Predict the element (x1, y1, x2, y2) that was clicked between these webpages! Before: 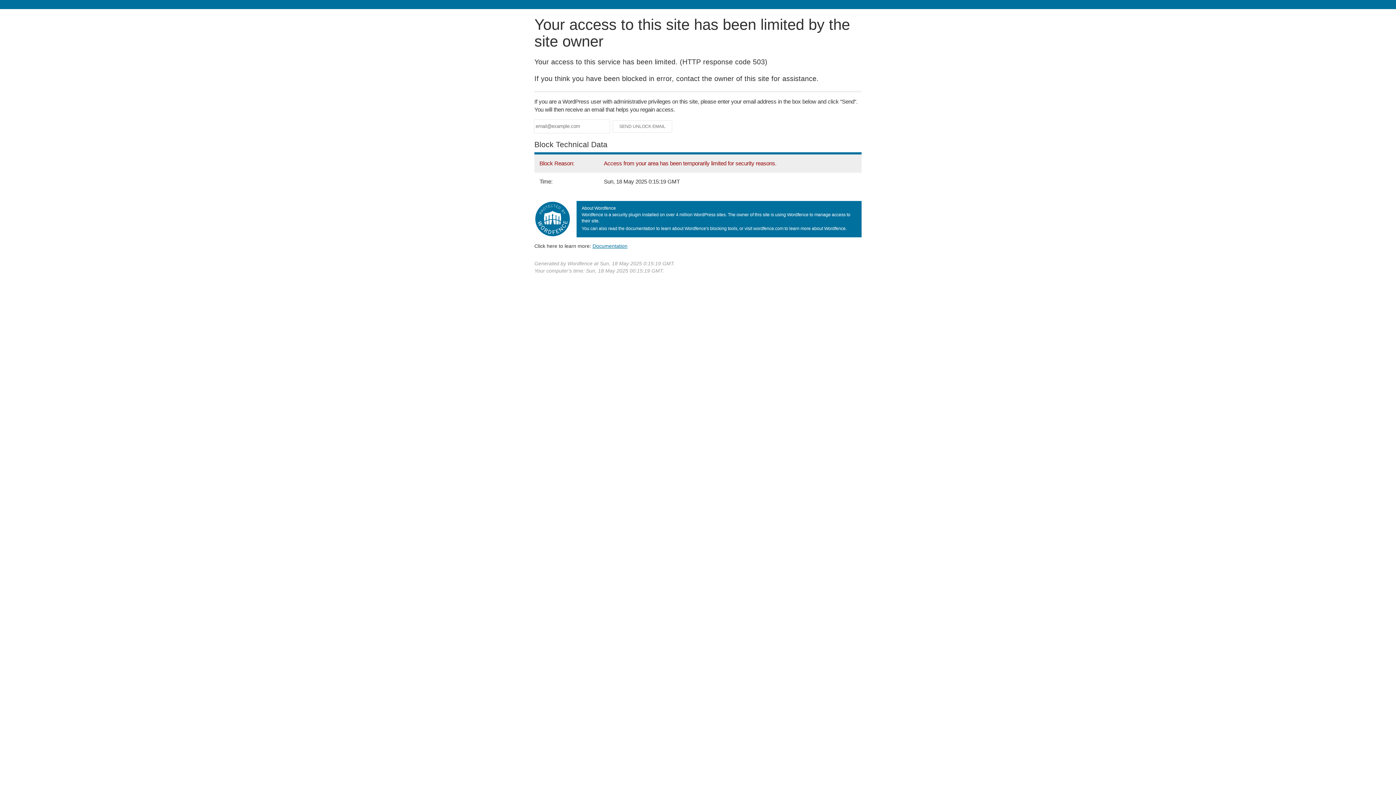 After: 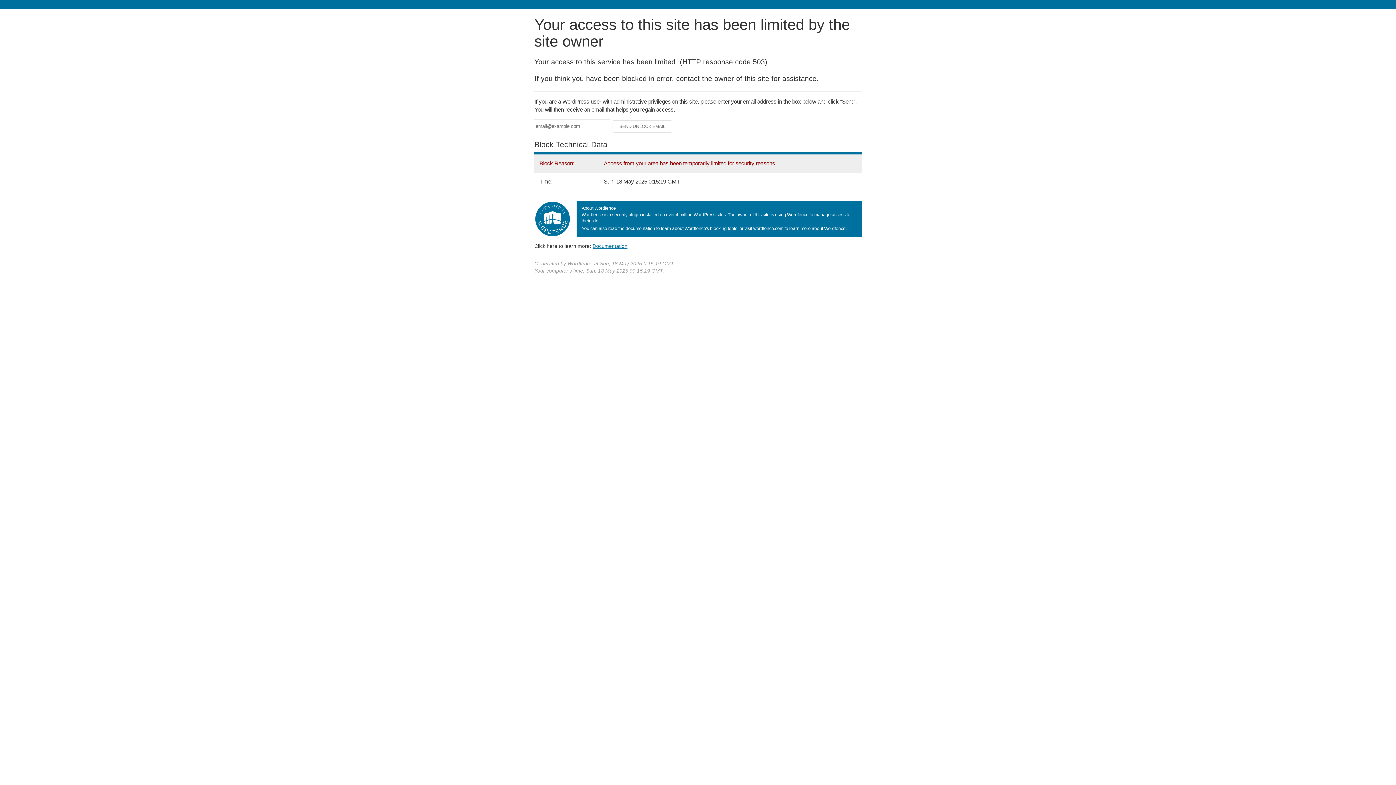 Action: bbox: (592, 243, 627, 248) label: Documentation